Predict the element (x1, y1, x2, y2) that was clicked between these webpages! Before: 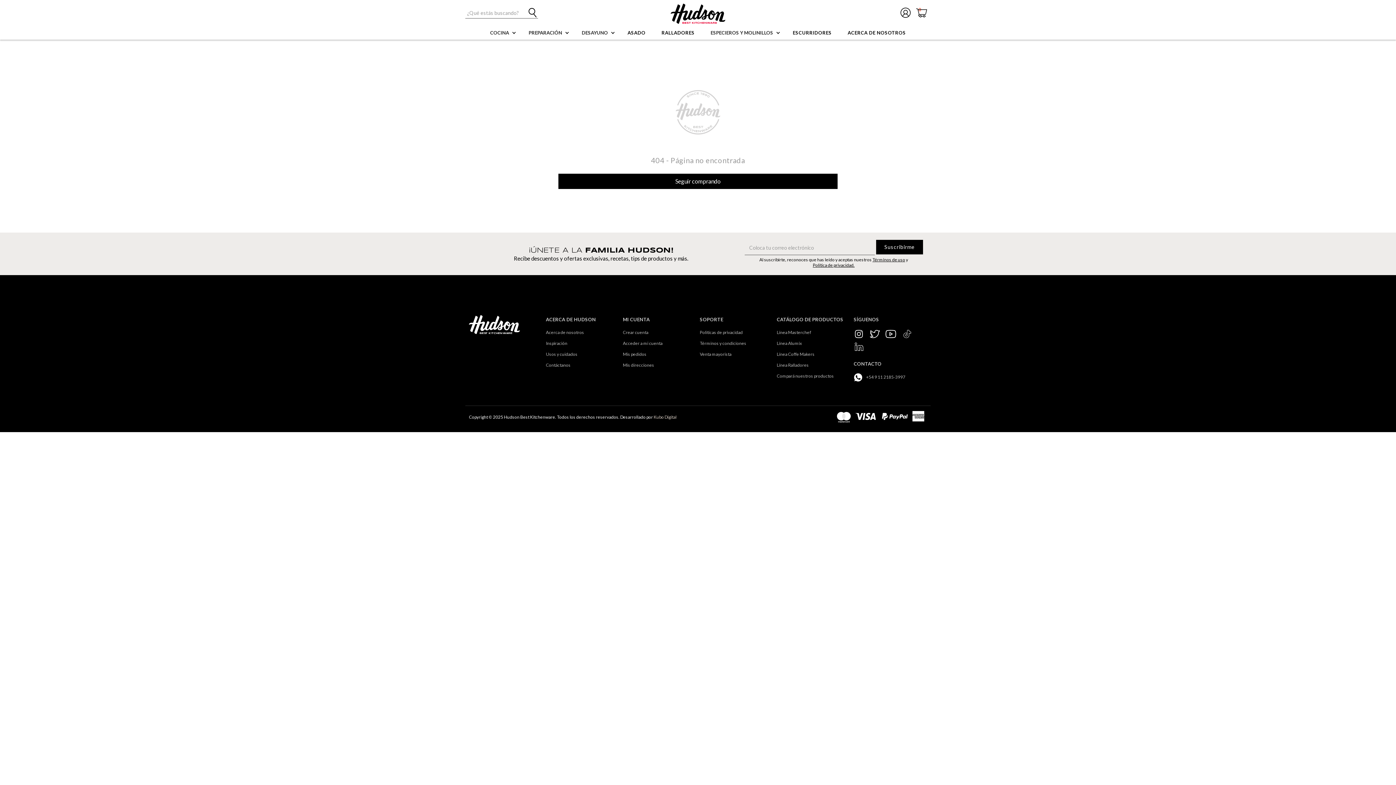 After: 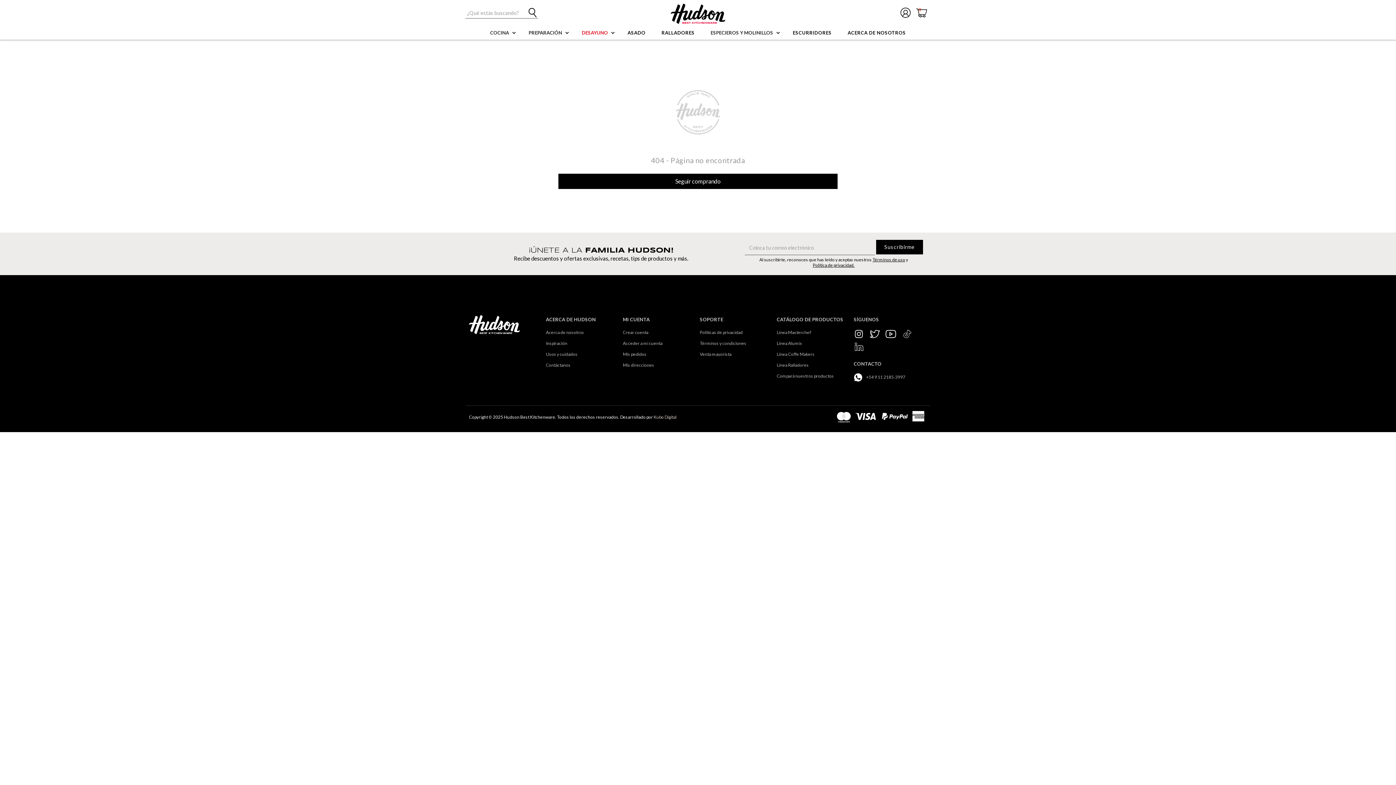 Action: label: DESAYUNO bbox: (574, 25, 619, 39)